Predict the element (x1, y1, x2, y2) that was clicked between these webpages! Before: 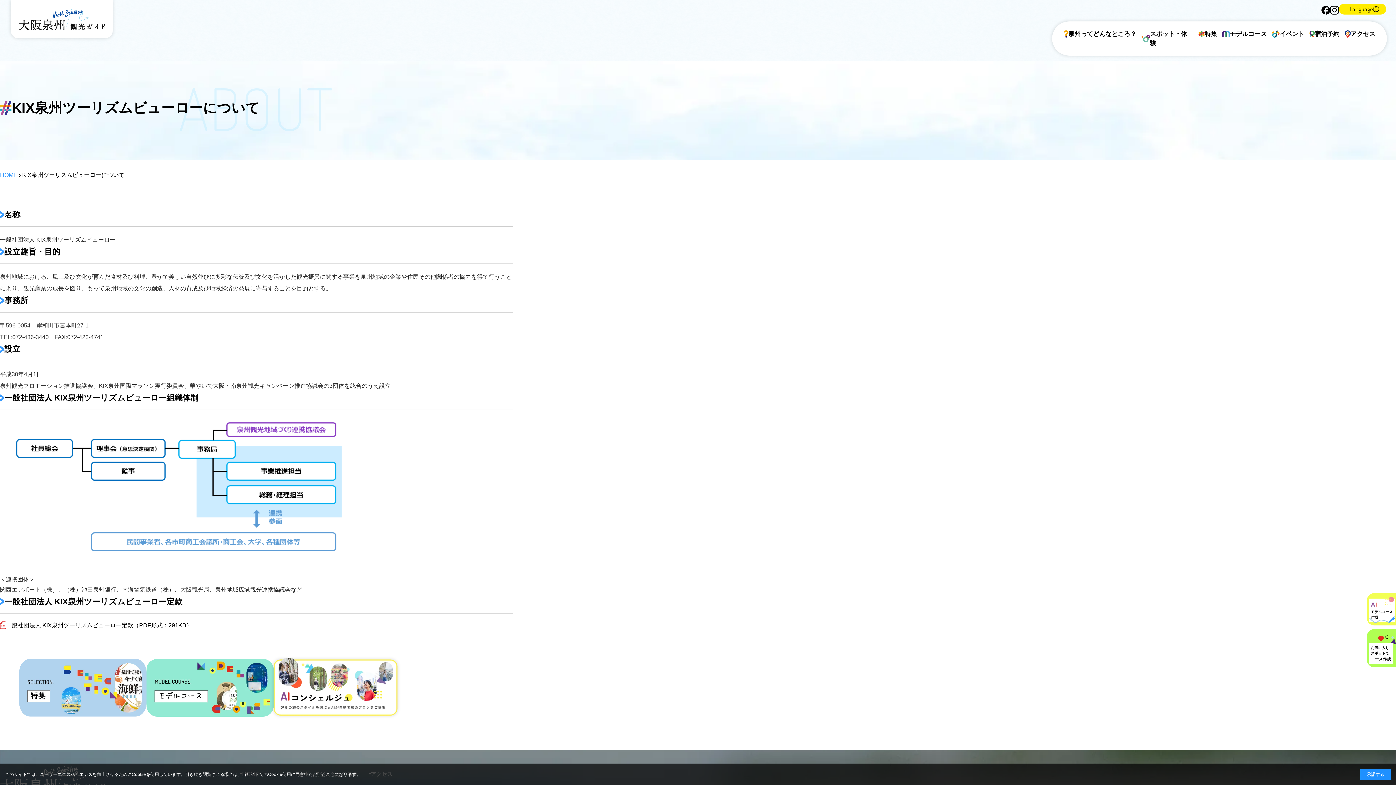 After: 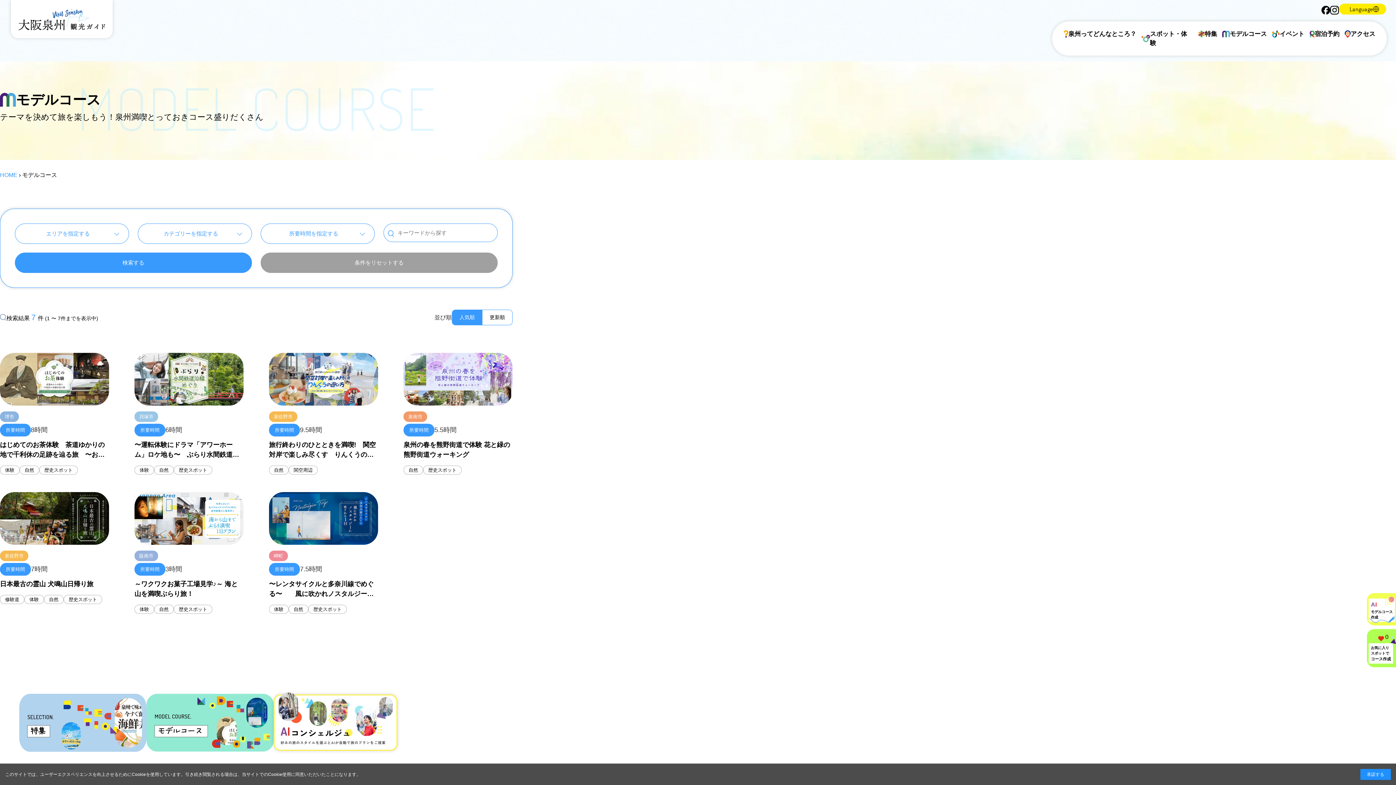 Action: bbox: (1219, 26, 1269, 41) label: モデルコース